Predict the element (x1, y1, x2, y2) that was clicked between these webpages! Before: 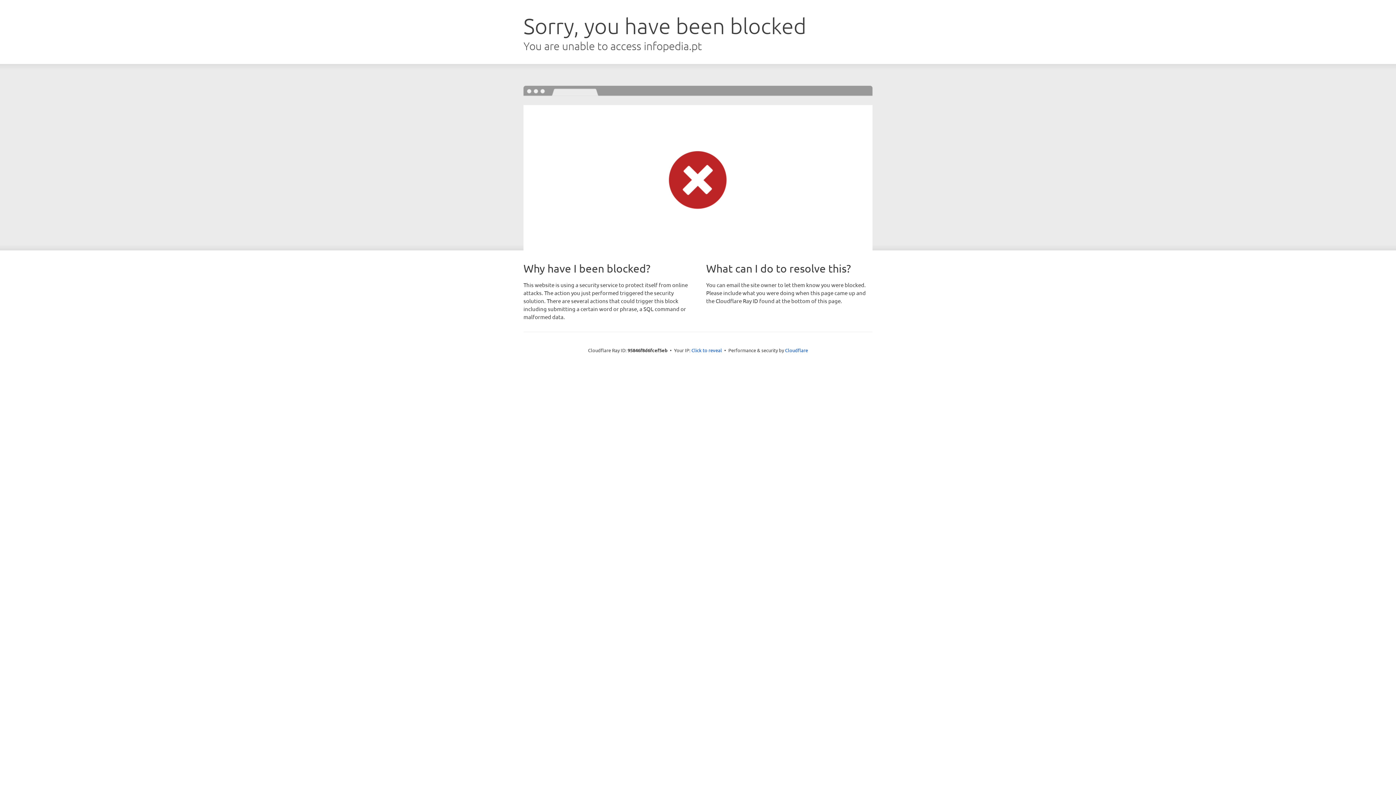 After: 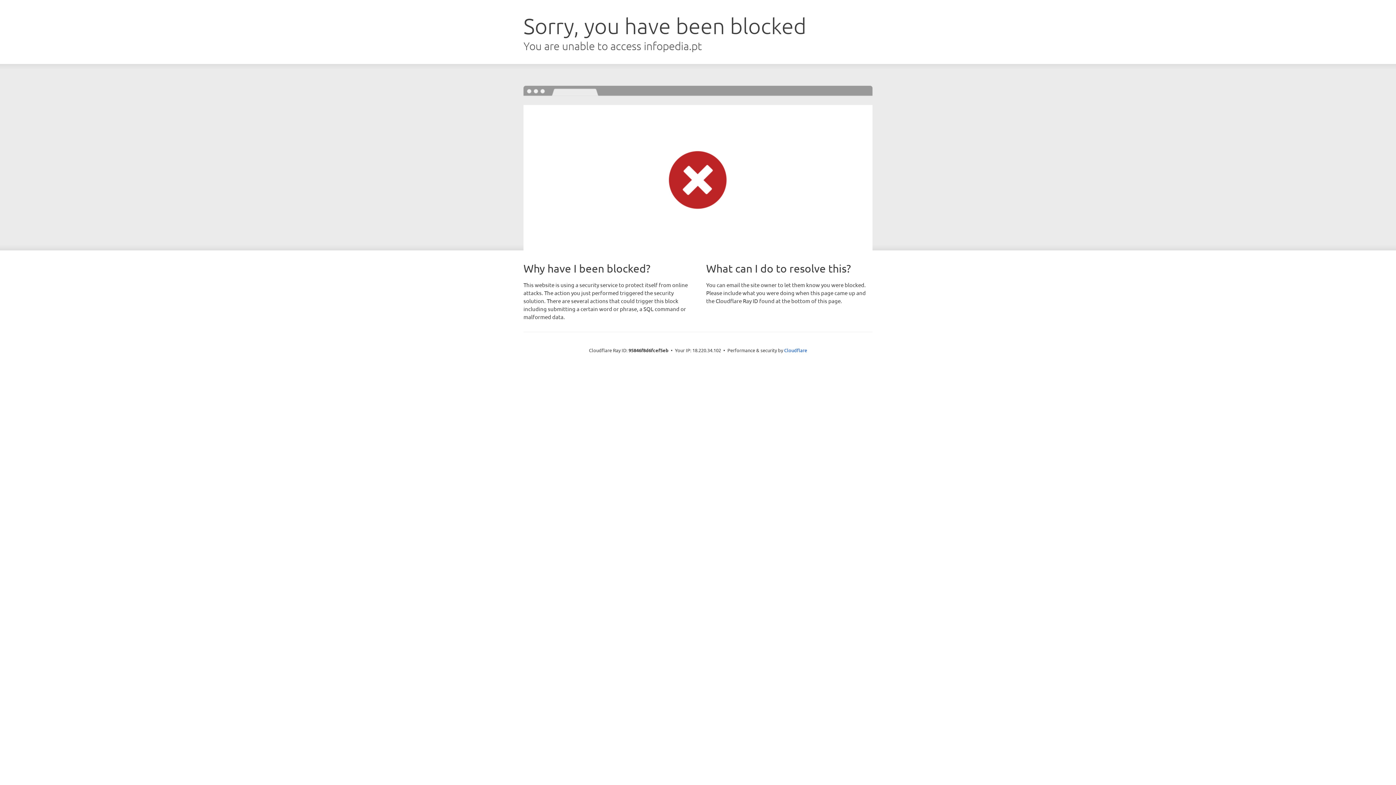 Action: bbox: (691, 346, 722, 353) label: Click to reveal